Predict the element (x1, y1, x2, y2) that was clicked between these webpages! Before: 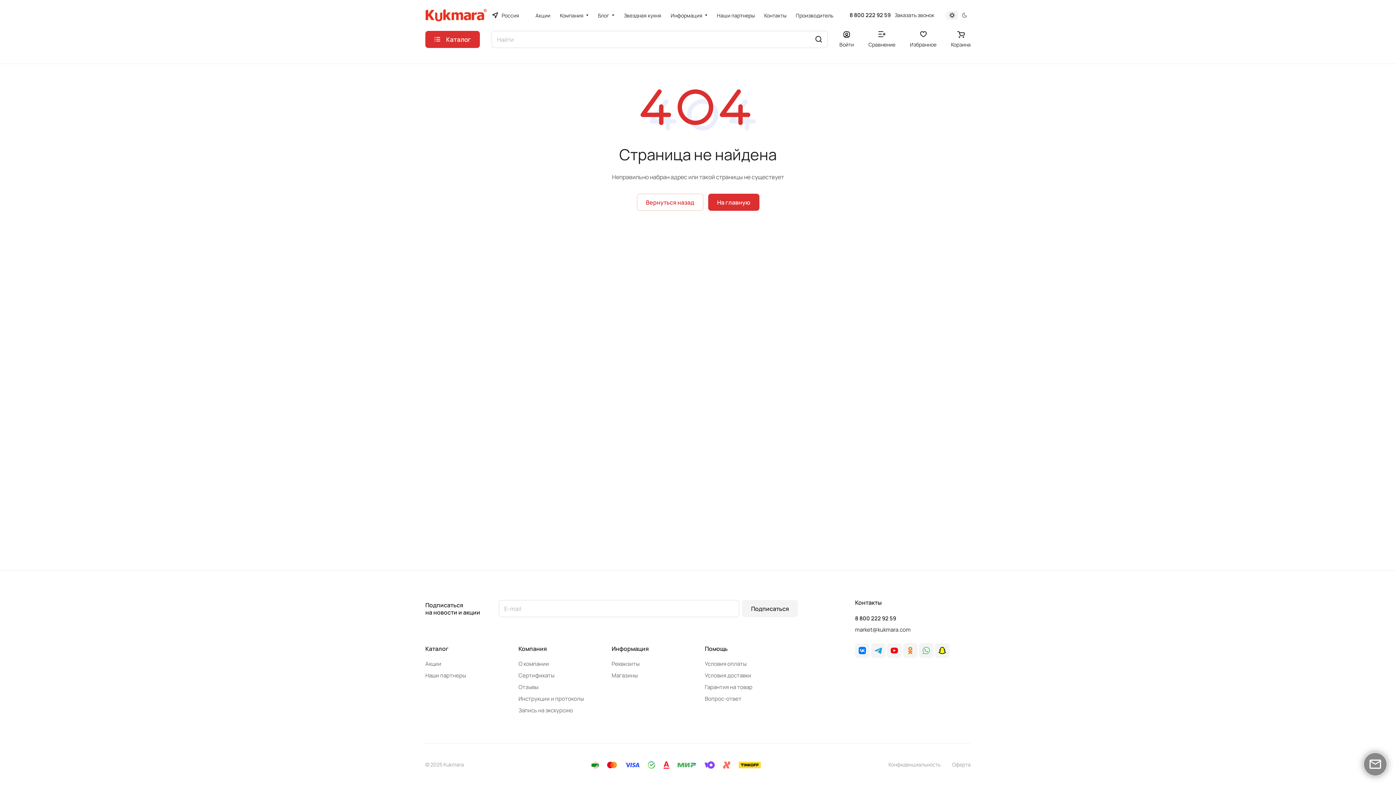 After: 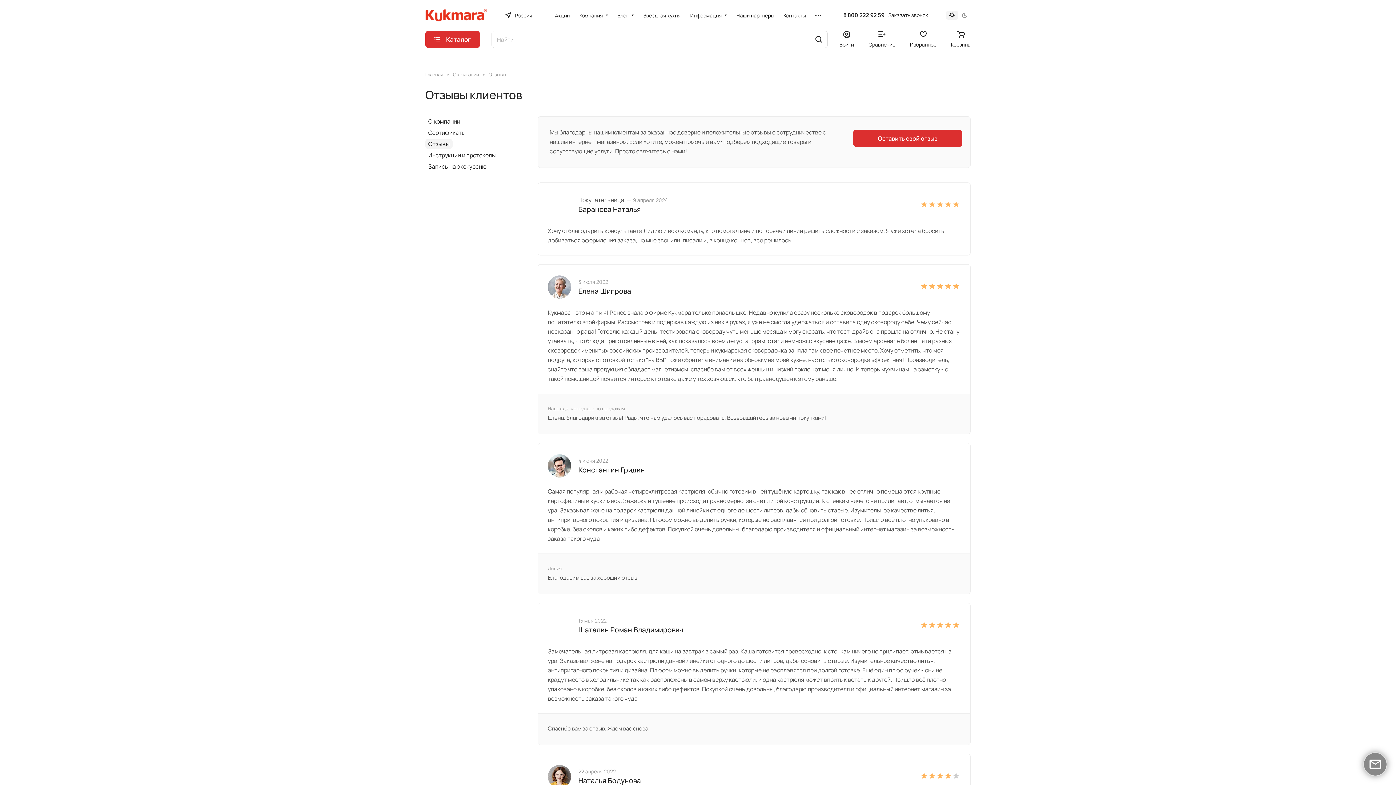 Action: label: Отзывы bbox: (518, 683, 538, 691)